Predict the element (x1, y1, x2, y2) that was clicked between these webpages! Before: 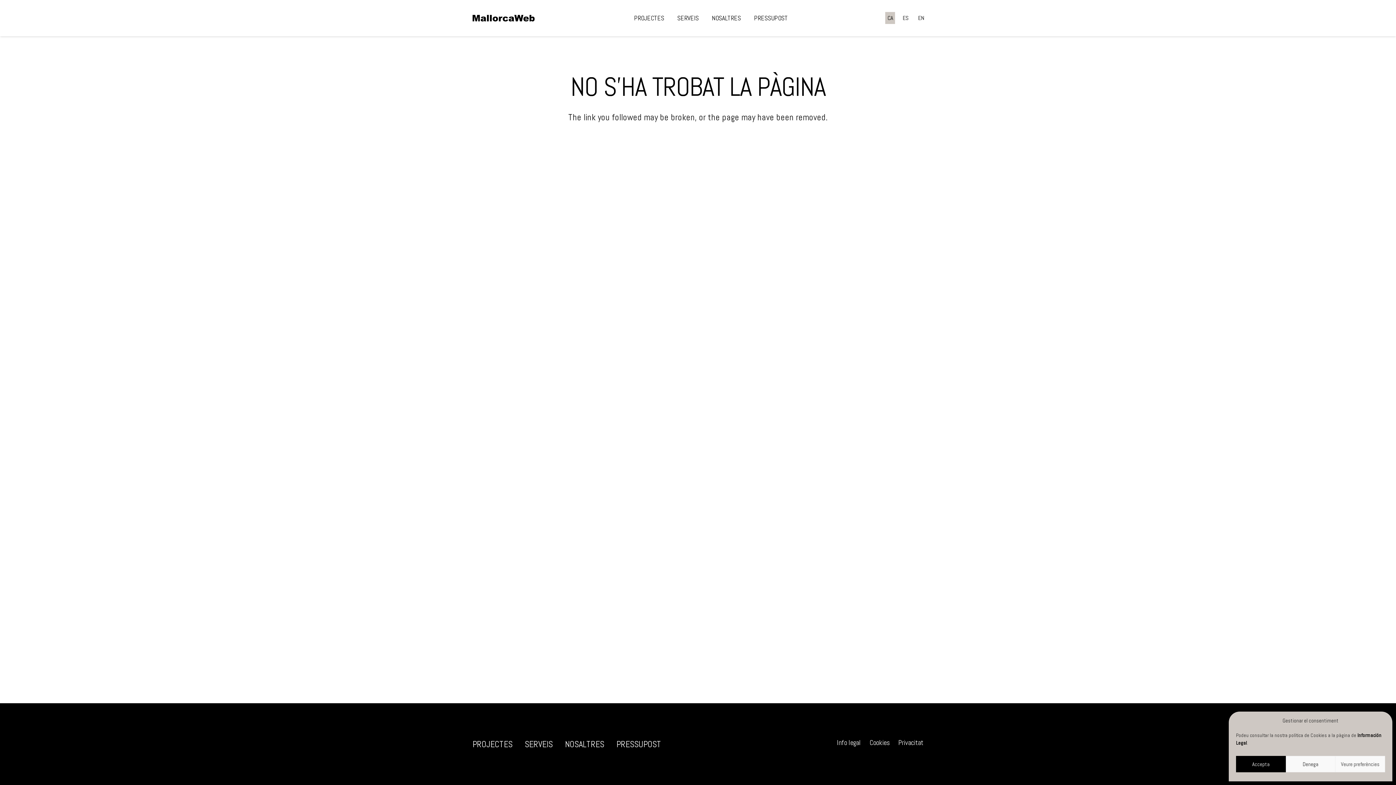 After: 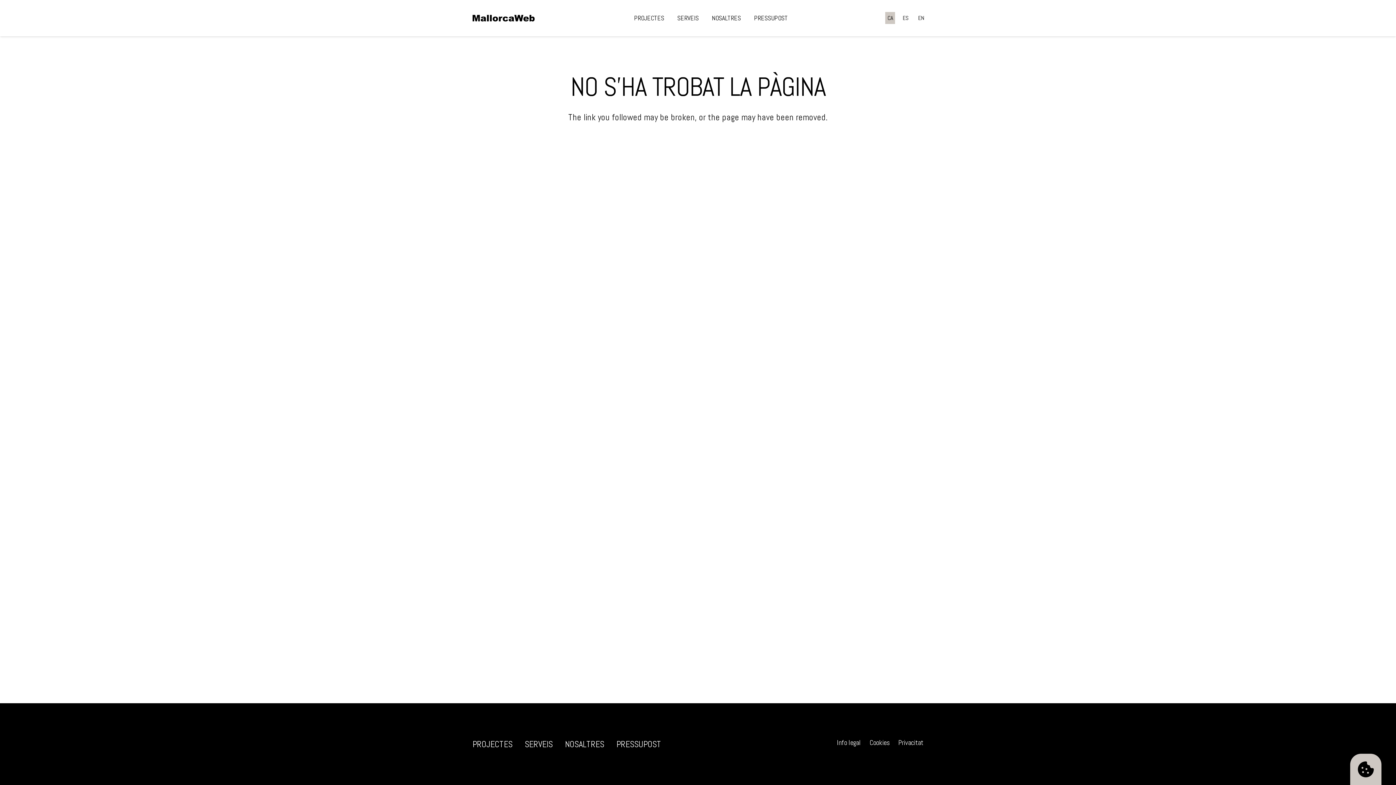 Action: label: Denega bbox: (1286, 756, 1335, 772)